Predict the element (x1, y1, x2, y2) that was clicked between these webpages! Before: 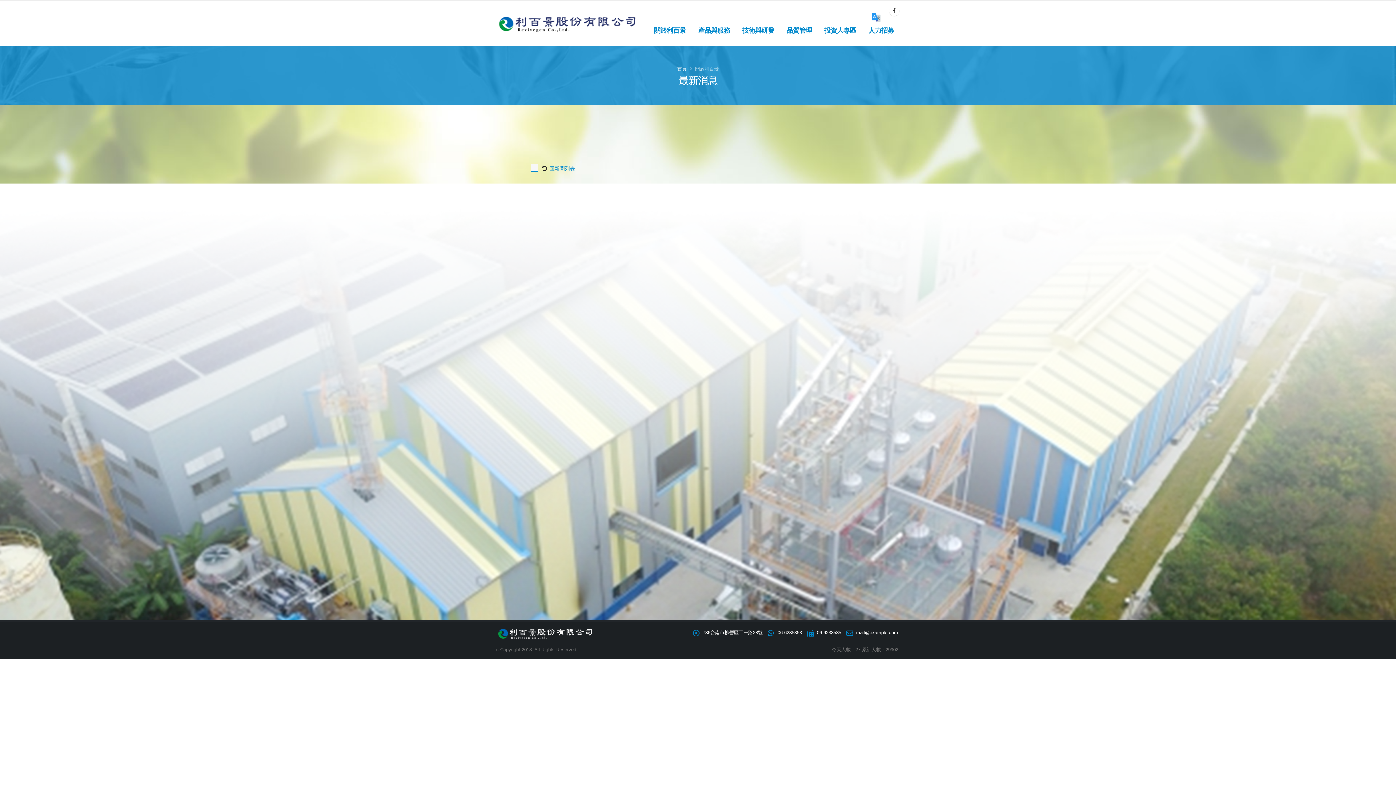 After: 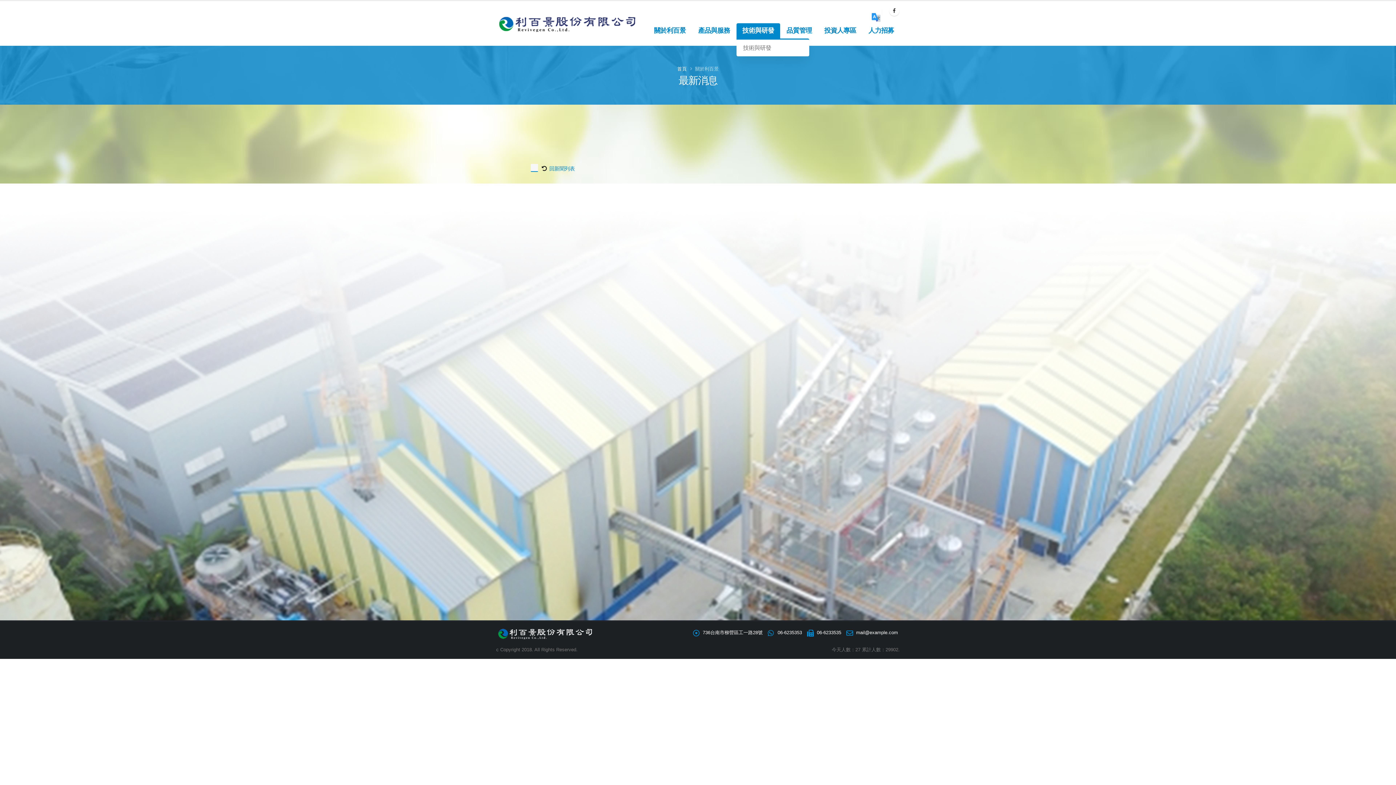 Action: bbox: (736, 23, 780, 37) label: 技術與研發